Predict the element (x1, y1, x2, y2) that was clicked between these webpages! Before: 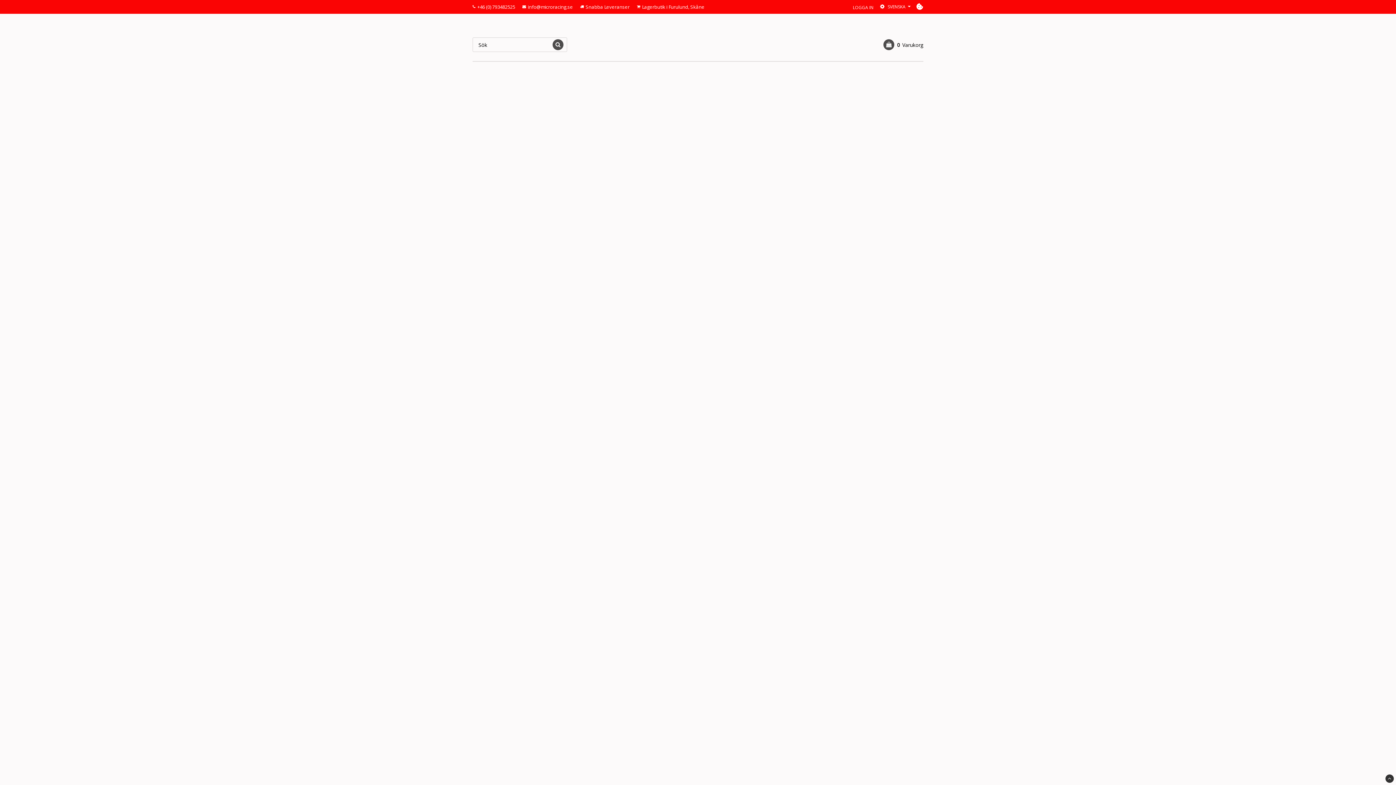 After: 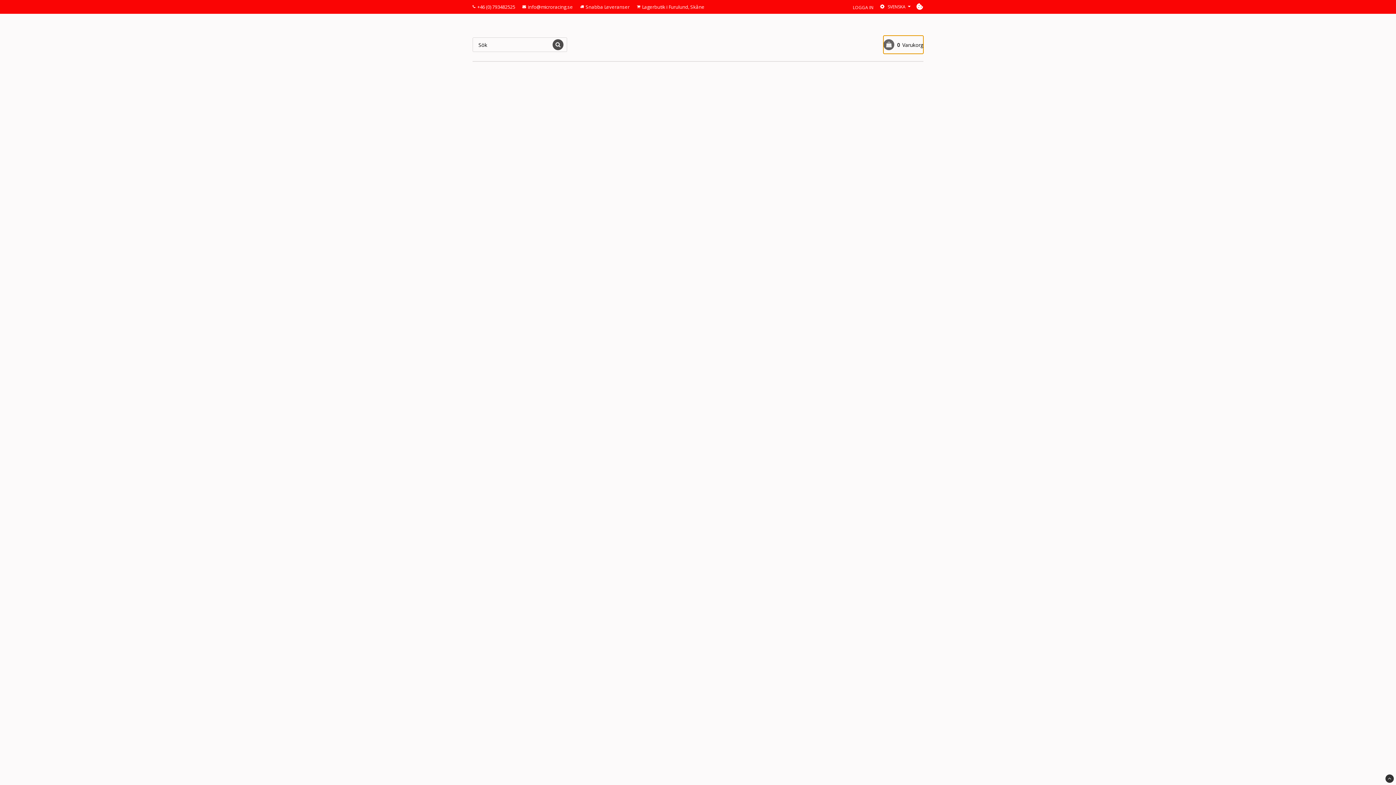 Action: label: 0Varukorg bbox: (883, 35, 923, 53)